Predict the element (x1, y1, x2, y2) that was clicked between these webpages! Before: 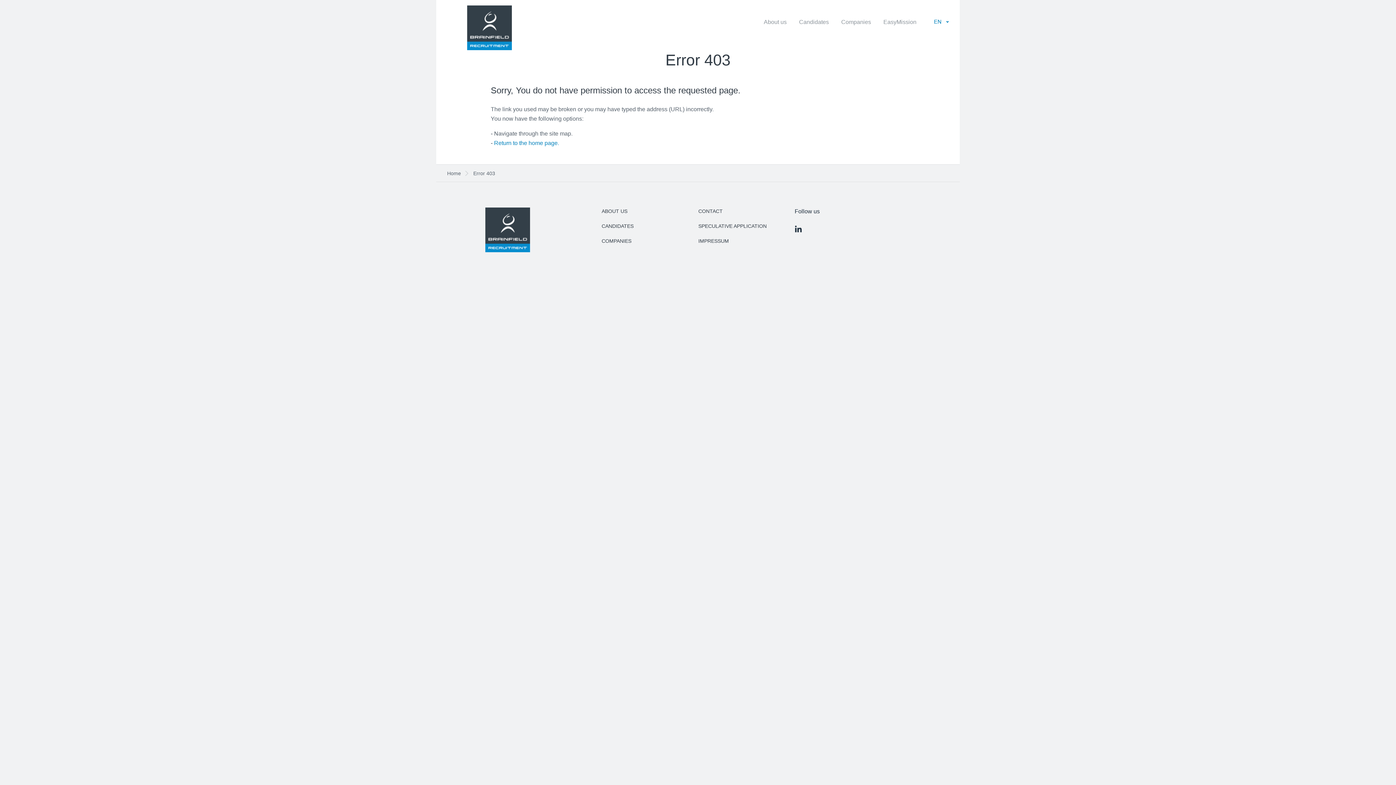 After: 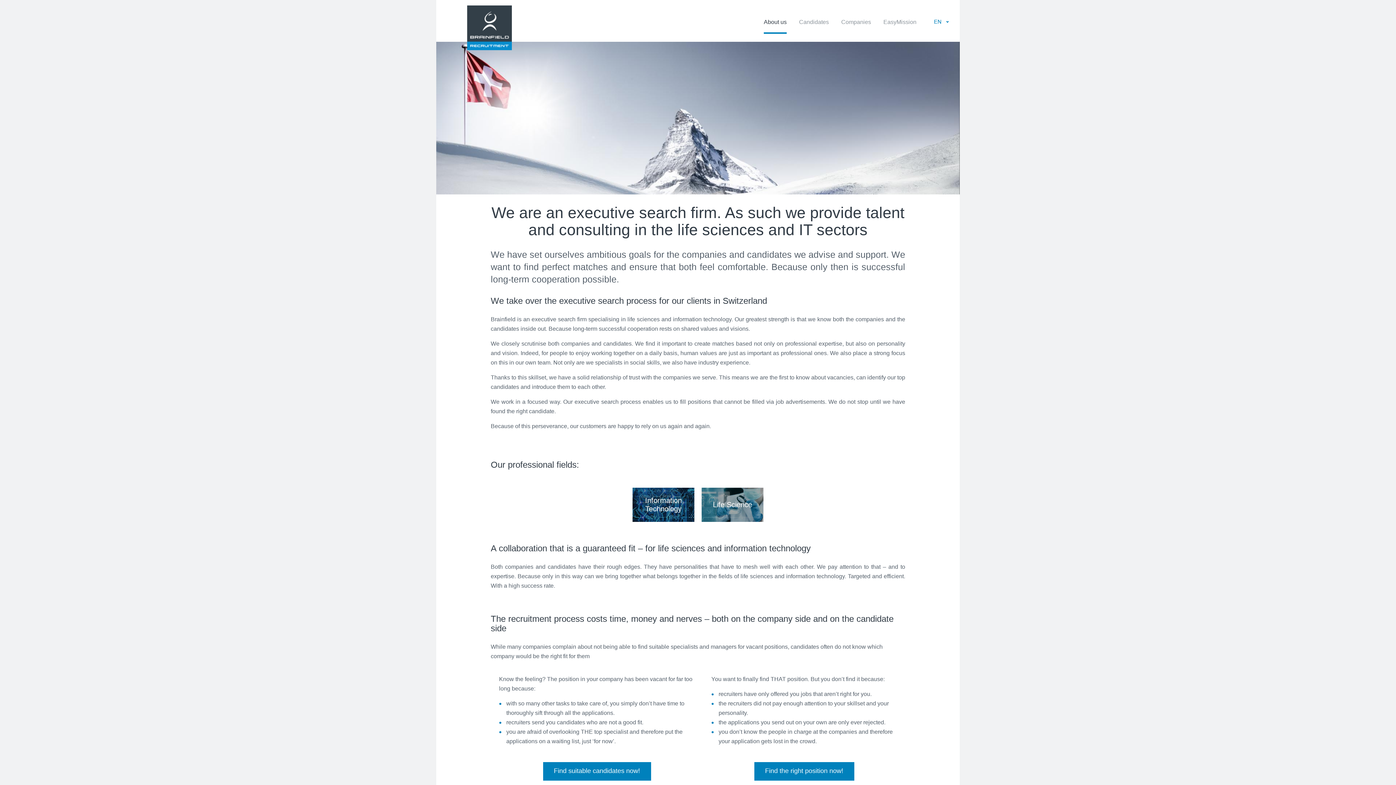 Action: label: ABOUT US bbox: (601, 208, 627, 214)